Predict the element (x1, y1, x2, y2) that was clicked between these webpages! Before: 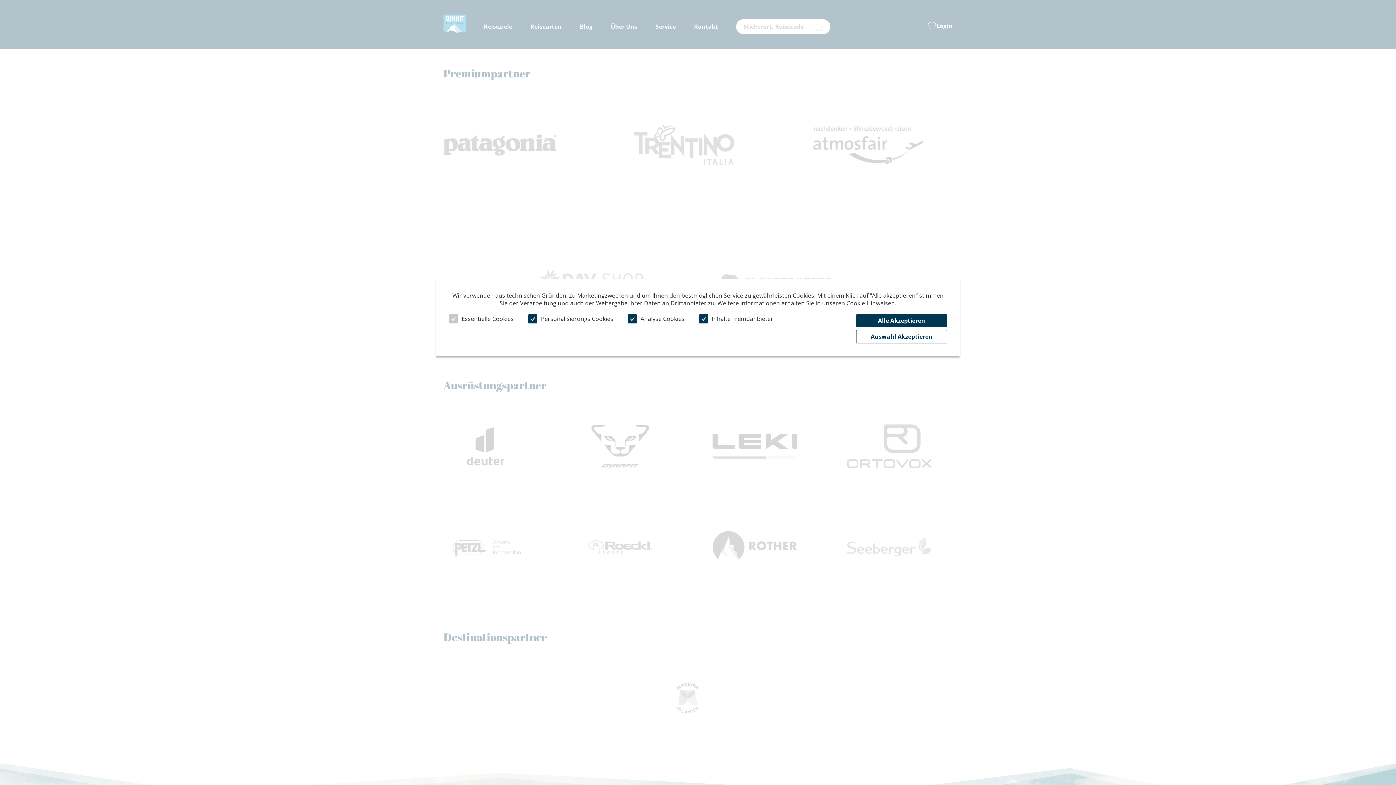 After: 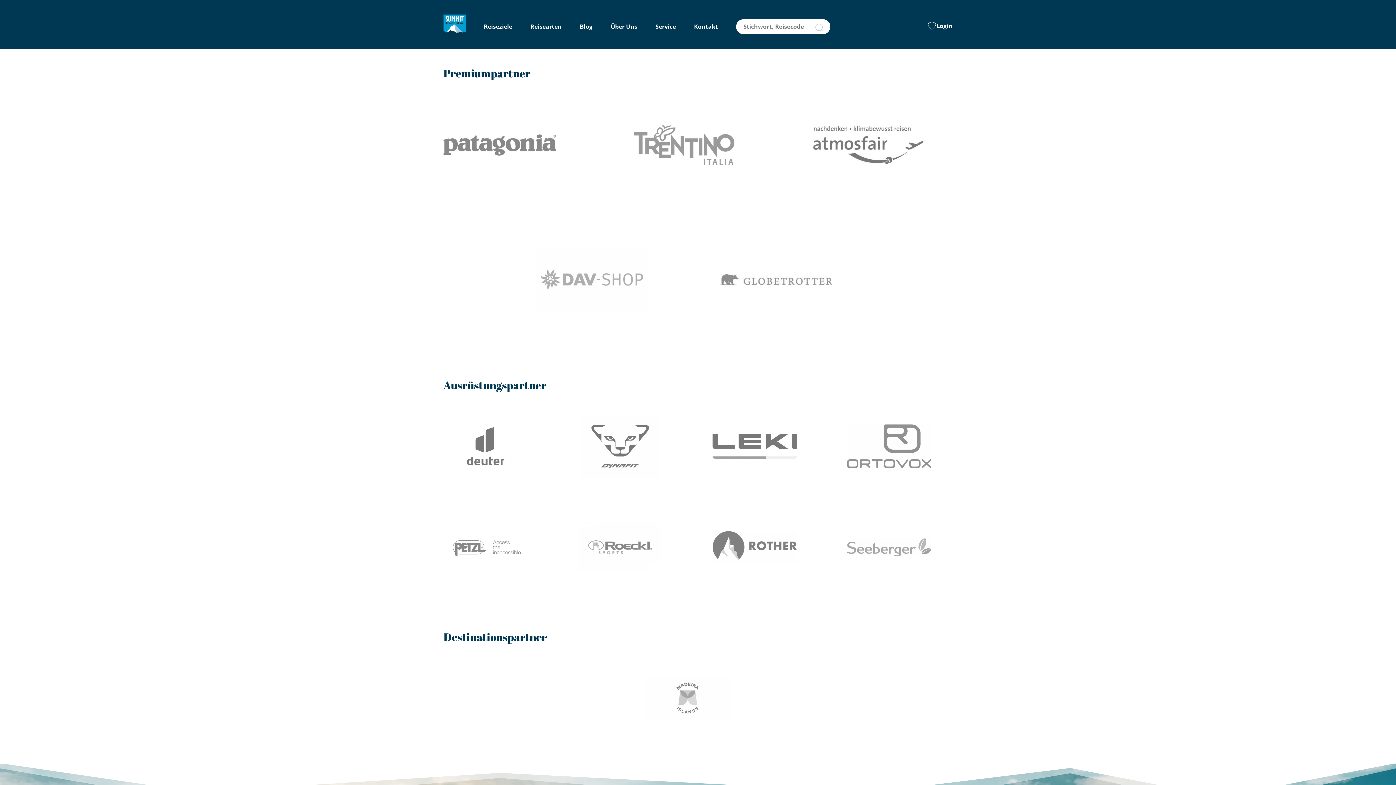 Action: bbox: (856, 330, 947, 343) label: Auswahl Akzeptieren